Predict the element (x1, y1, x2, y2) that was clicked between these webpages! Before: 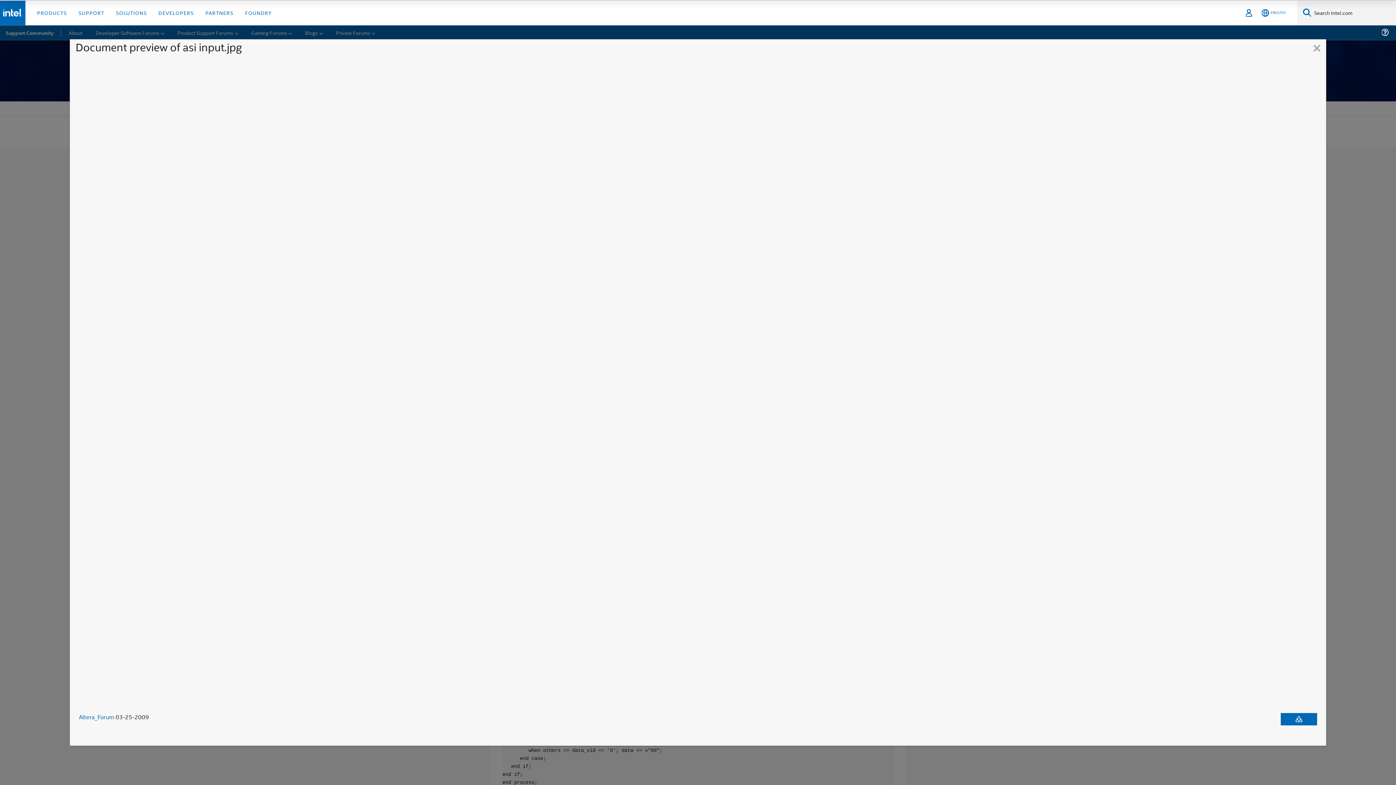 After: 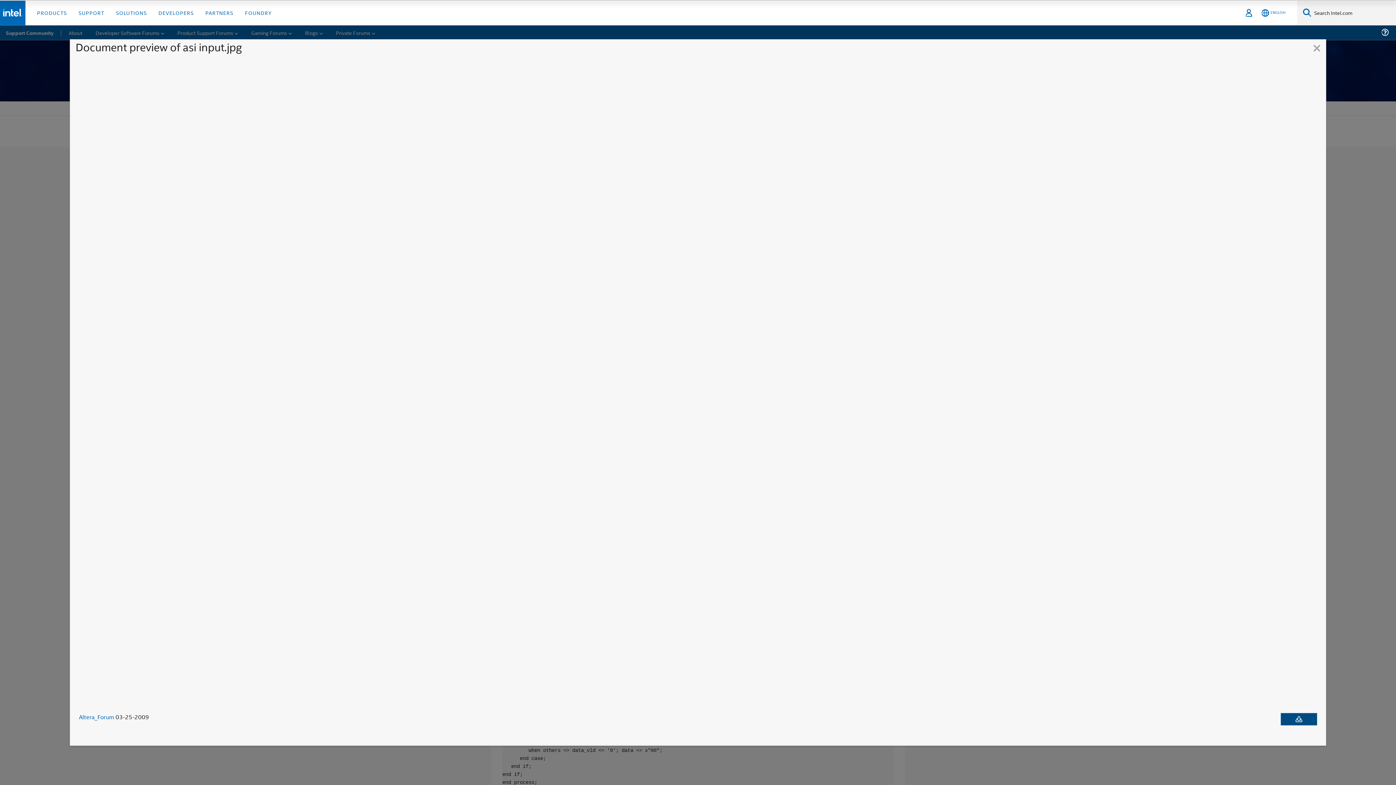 Action: label: Download document bbox: (1281, 713, 1317, 725)